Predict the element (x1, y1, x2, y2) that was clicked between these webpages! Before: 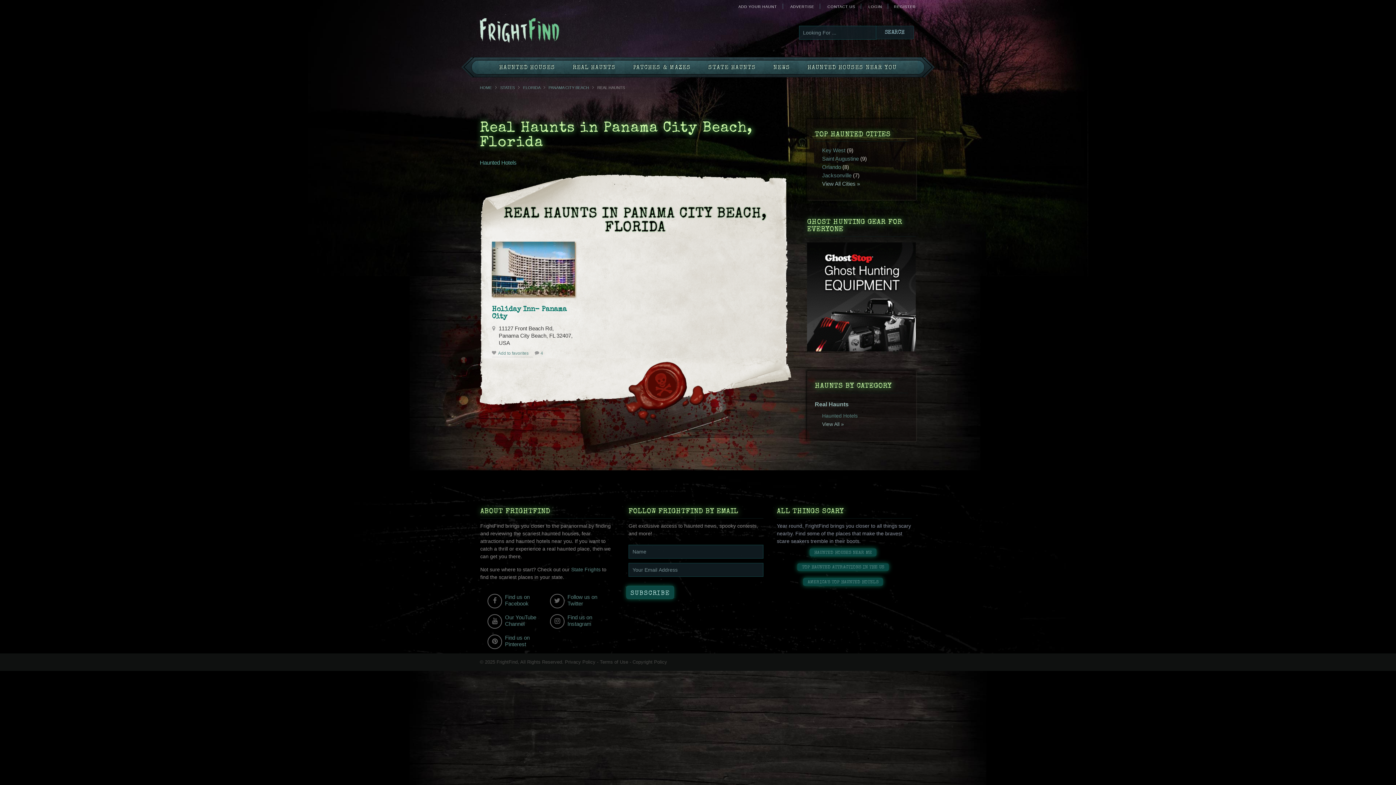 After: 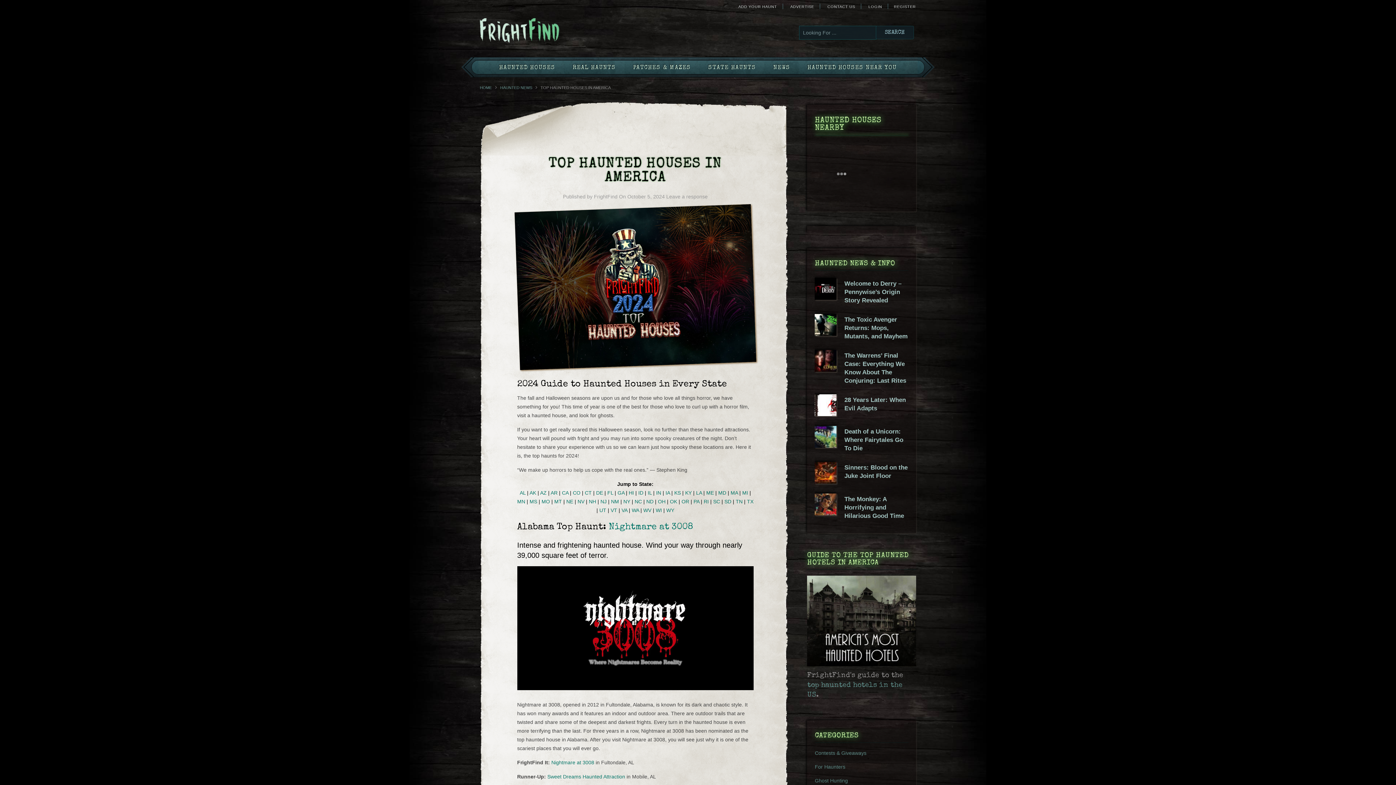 Action: bbox: (797, 563, 888, 571) label: TOP HAUNTED ATTRACTIONS IN THE US